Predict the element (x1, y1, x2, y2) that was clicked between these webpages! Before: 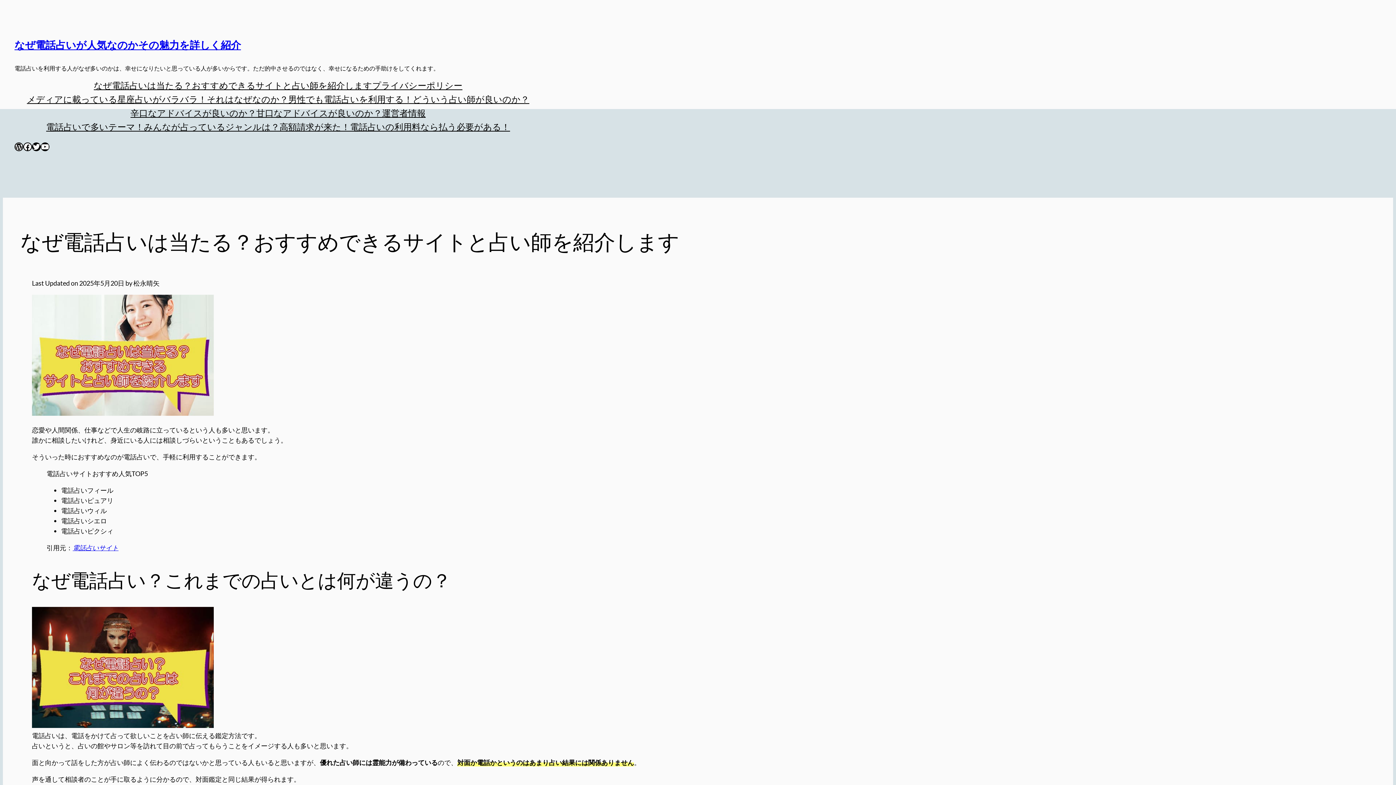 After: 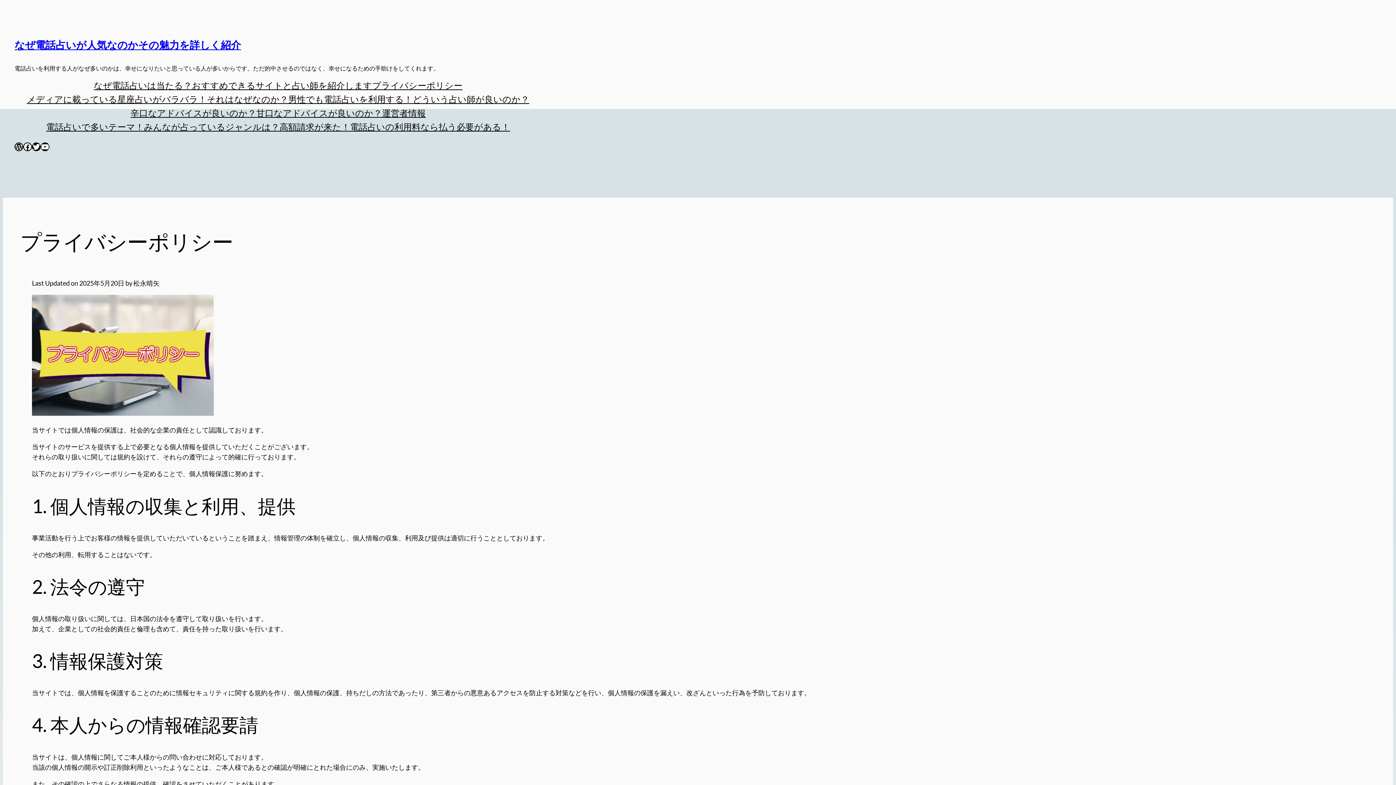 Action: bbox: (372, 78, 462, 92) label: プライバシーポリシー